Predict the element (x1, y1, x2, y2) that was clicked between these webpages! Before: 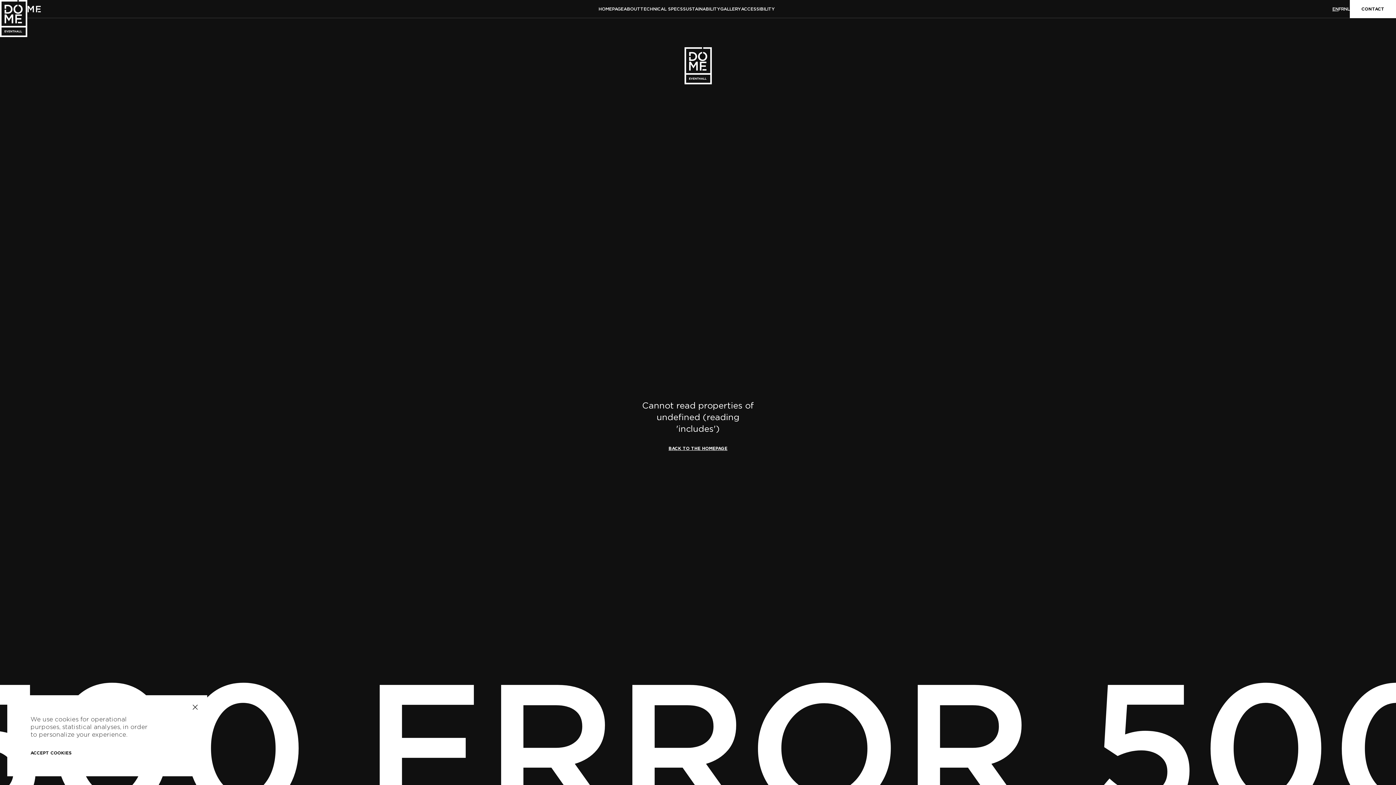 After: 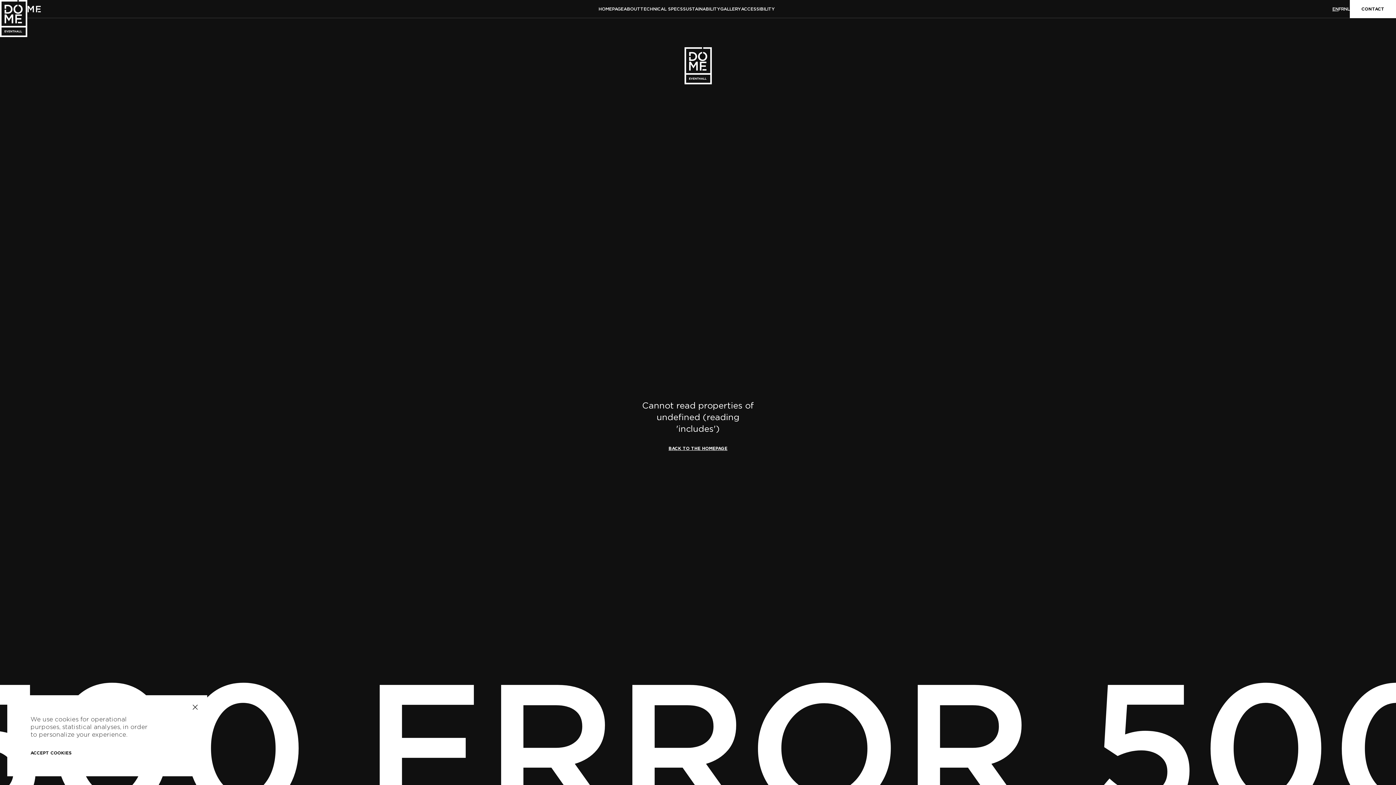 Action: bbox: (1332, 5, 1338, 12) label: EN